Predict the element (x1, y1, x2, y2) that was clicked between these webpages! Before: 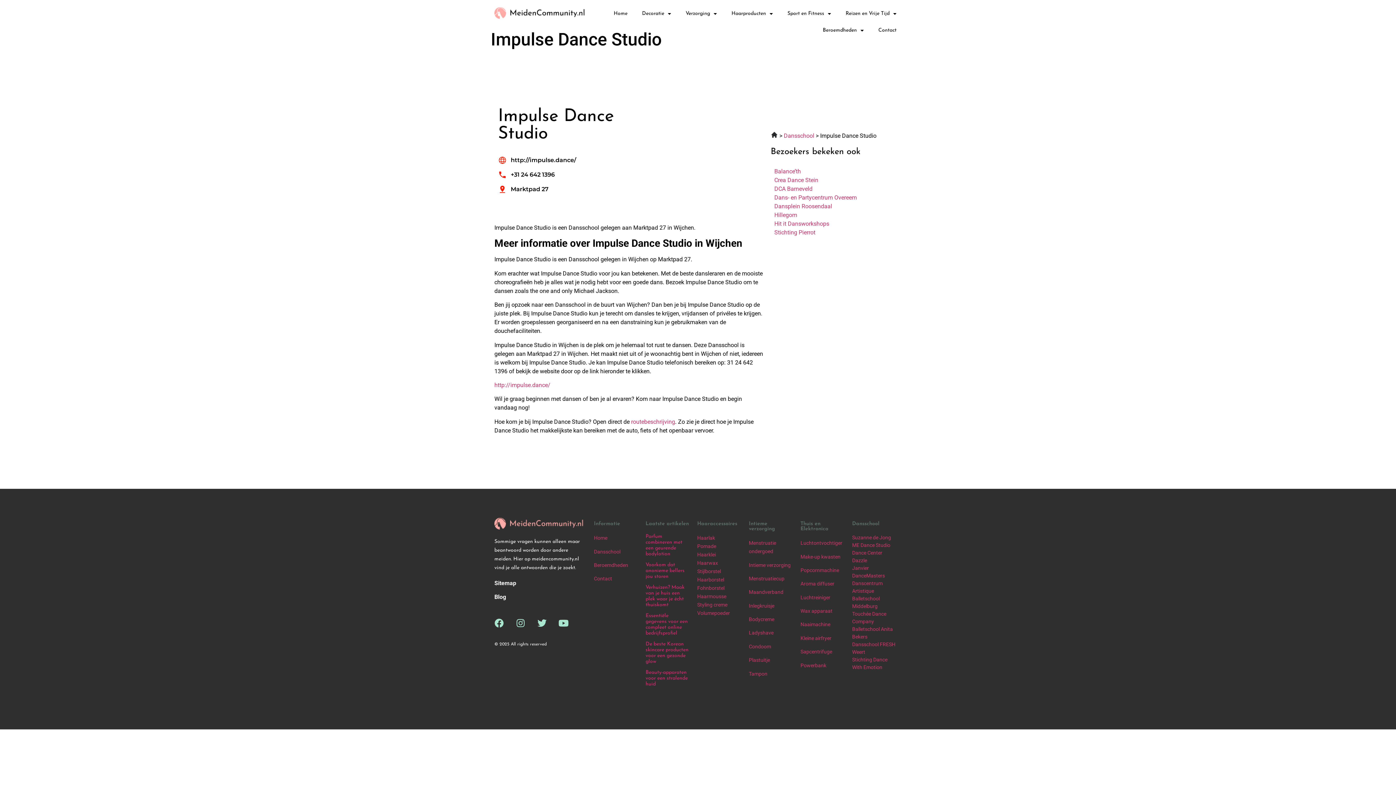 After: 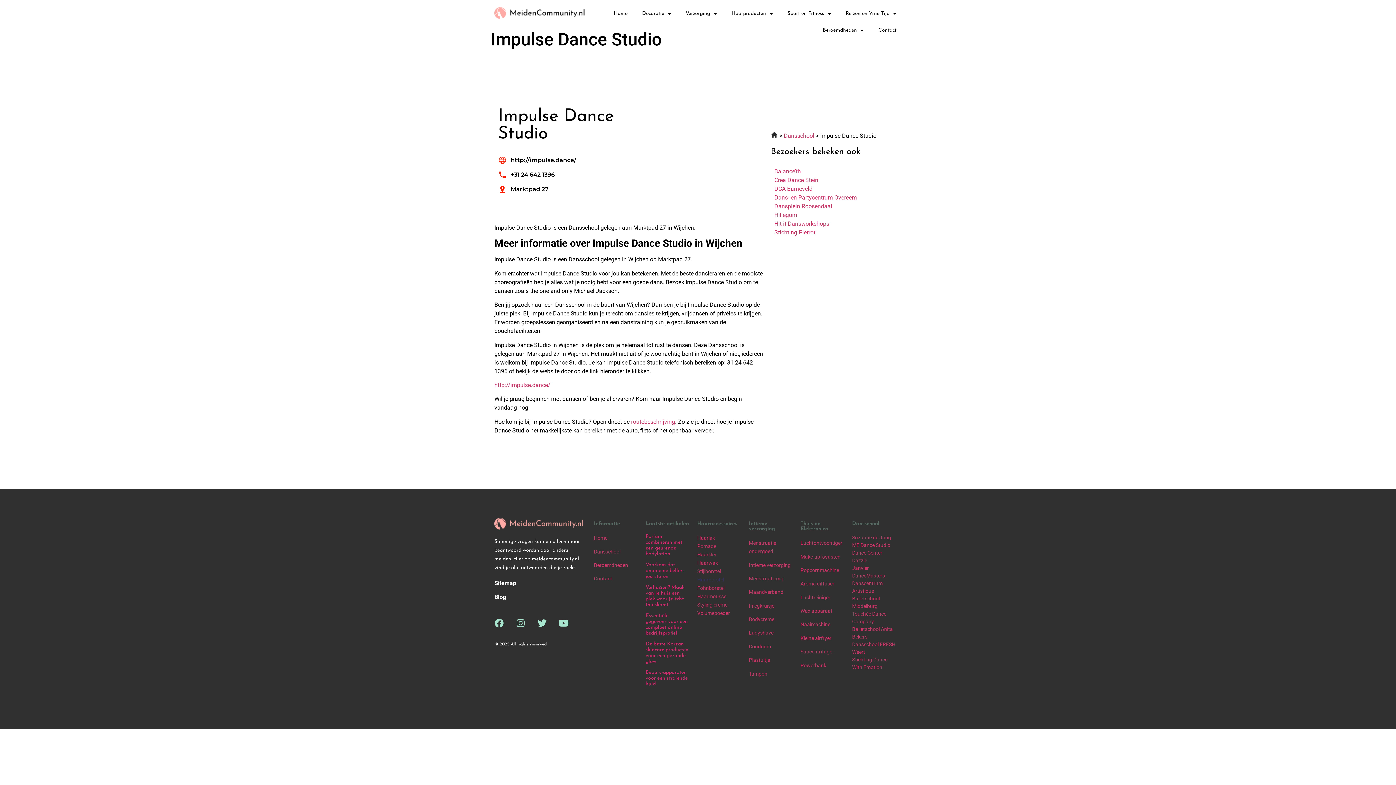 Action: label: Haarborstel bbox: (697, 577, 724, 582)